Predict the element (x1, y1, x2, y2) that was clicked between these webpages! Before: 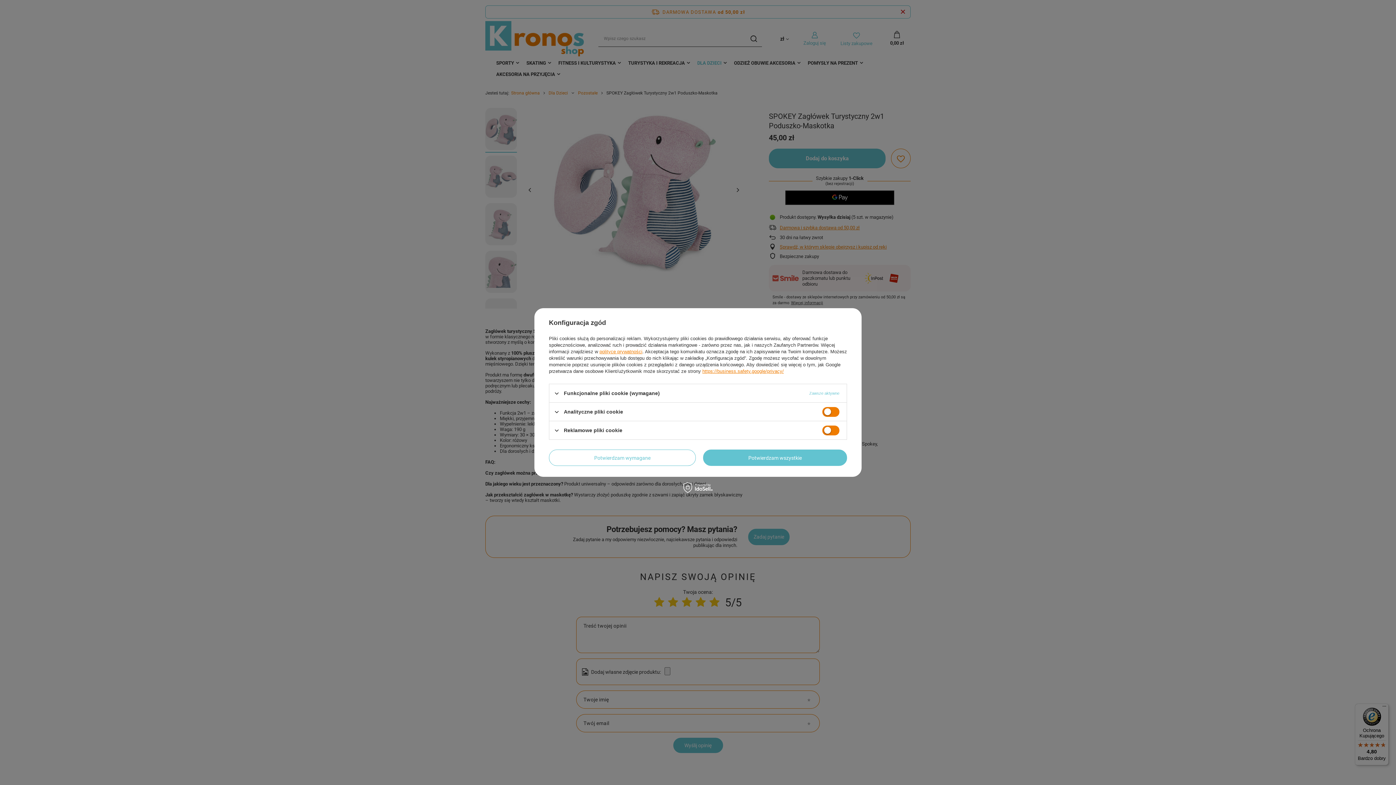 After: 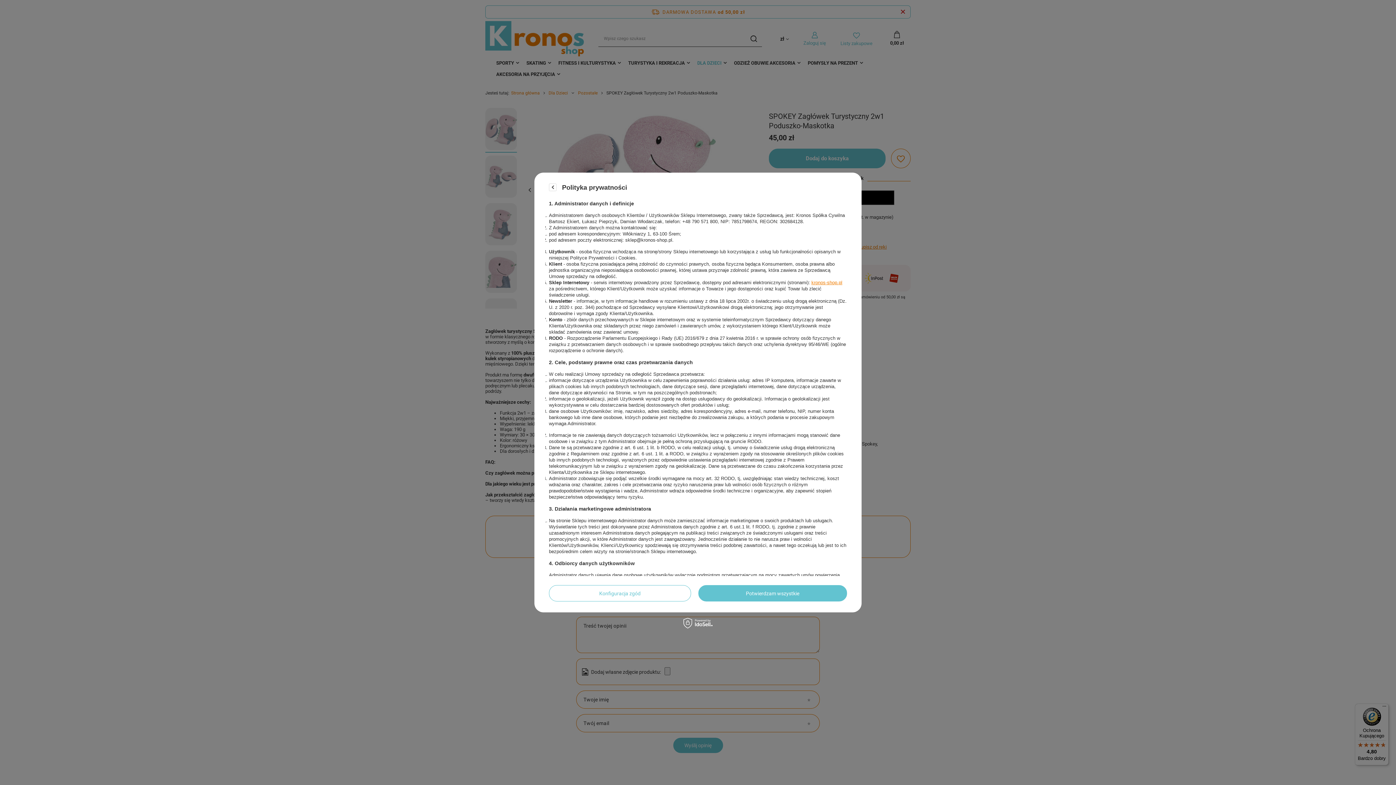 Action: label: polityce prywatności bbox: (599, 349, 642, 354)